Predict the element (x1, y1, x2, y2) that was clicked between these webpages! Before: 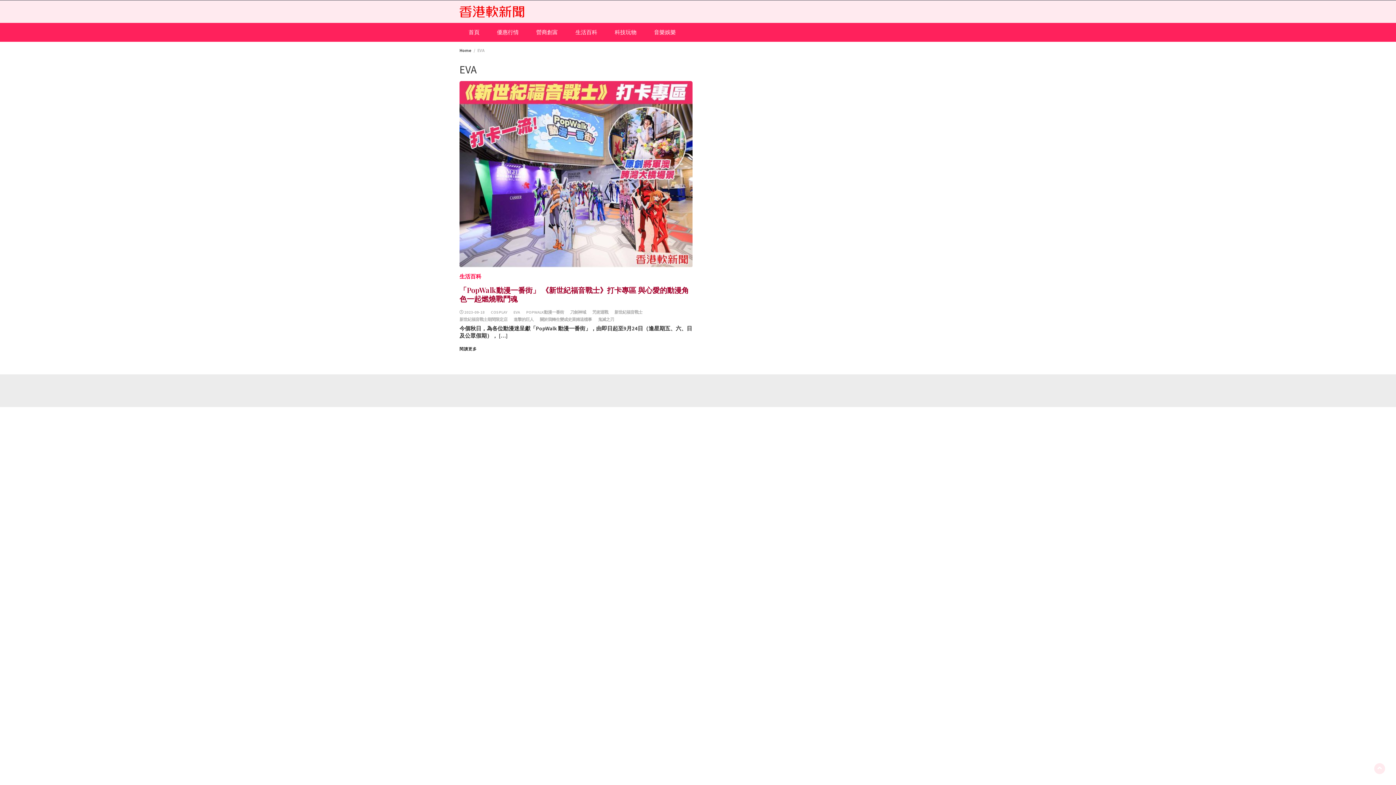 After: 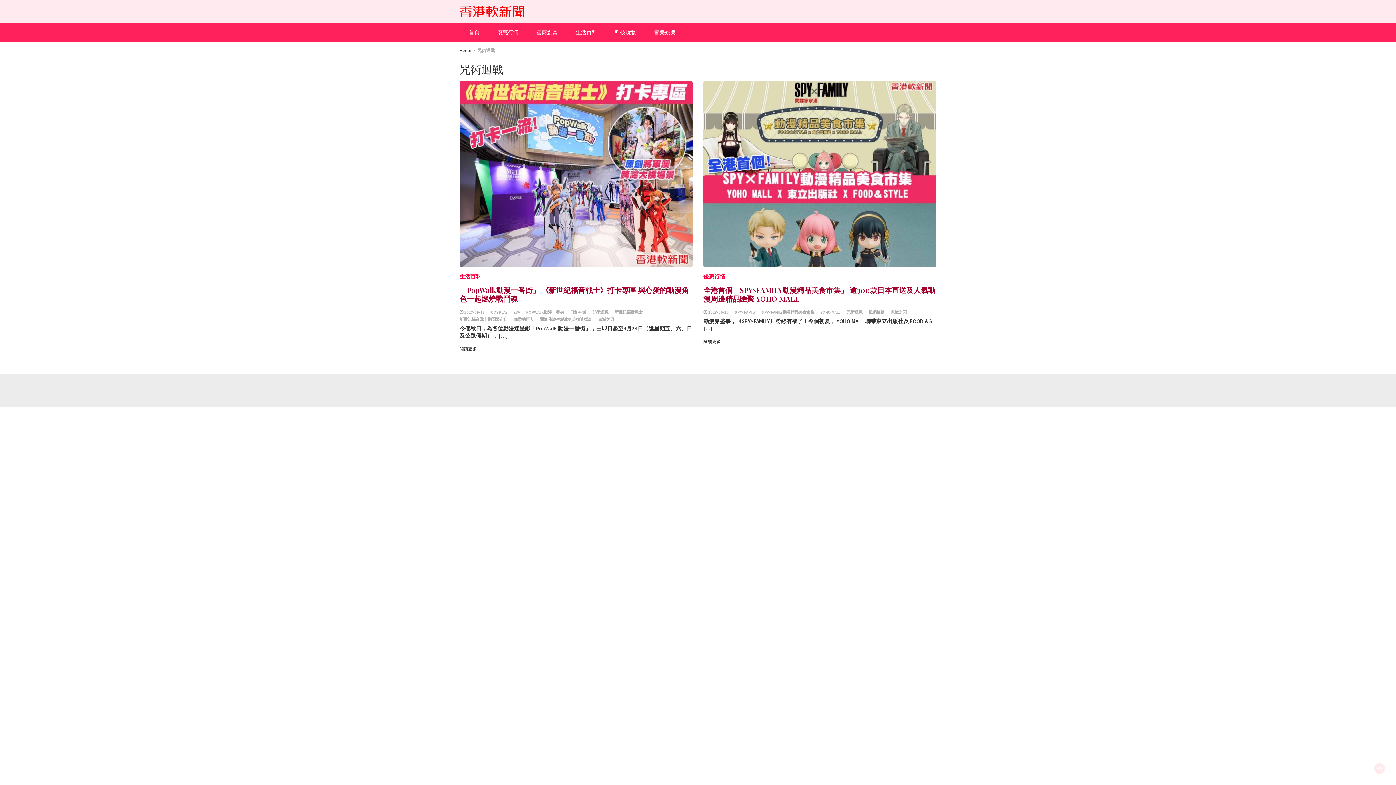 Action: label: 咒術迴戰 bbox: (592, 309, 608, 314)